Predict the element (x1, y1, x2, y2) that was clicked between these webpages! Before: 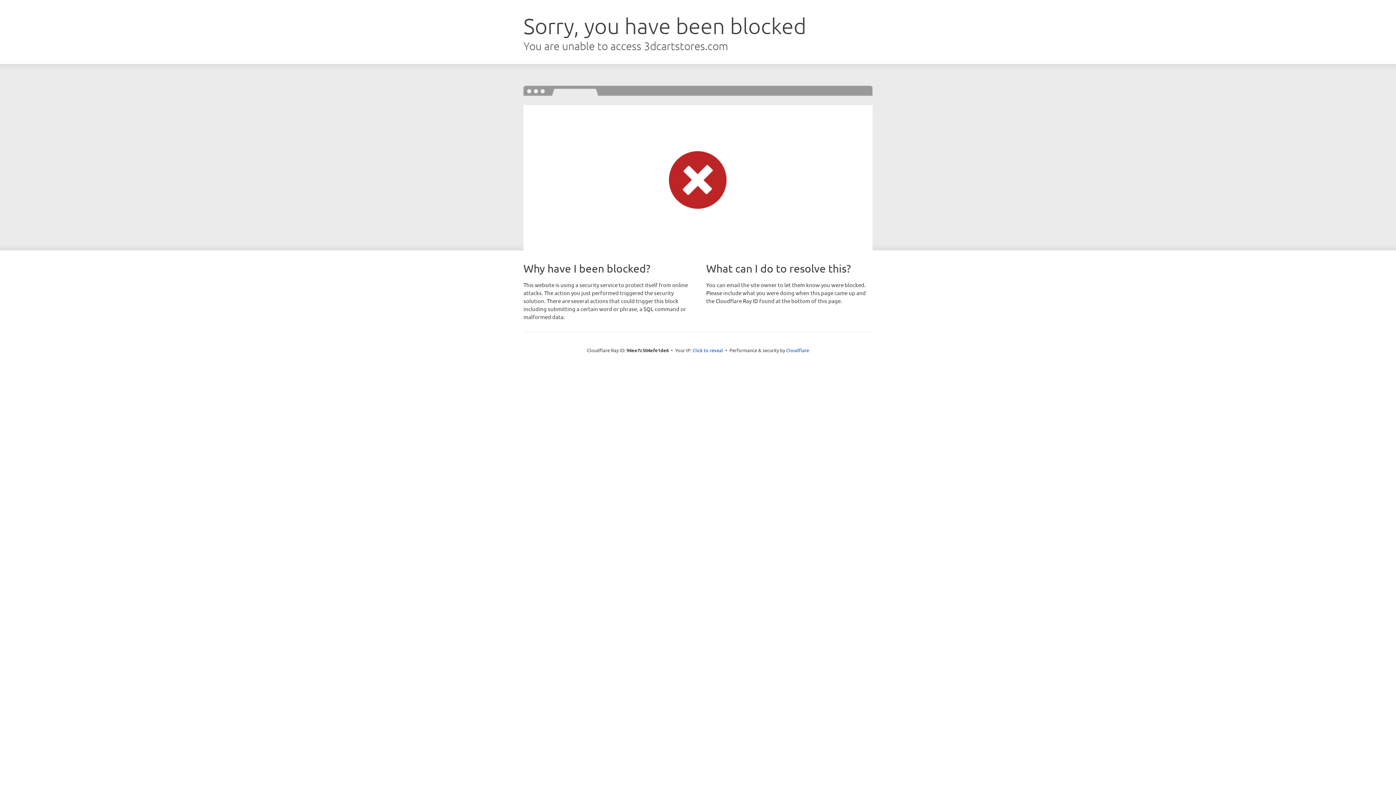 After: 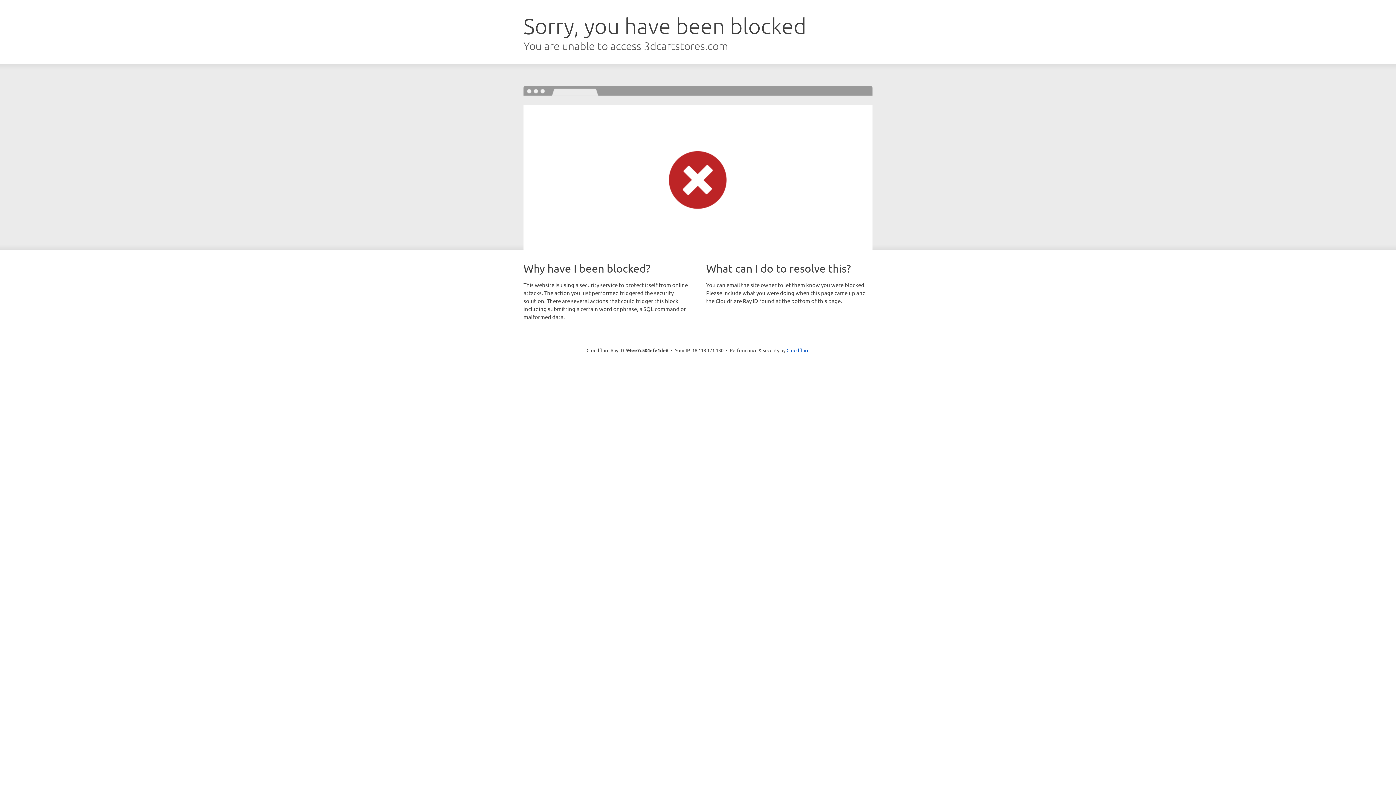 Action: label: Click to reveal bbox: (692, 346, 723, 353)